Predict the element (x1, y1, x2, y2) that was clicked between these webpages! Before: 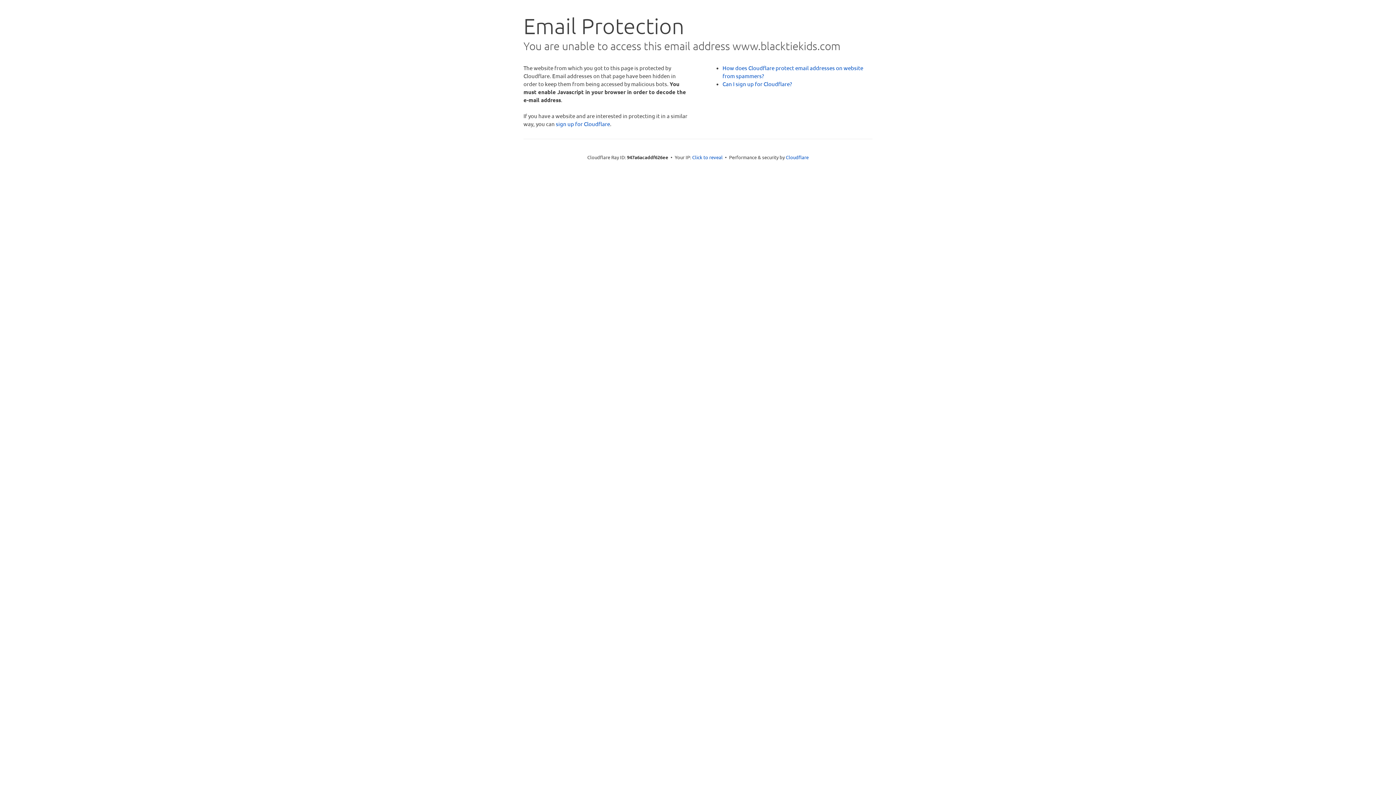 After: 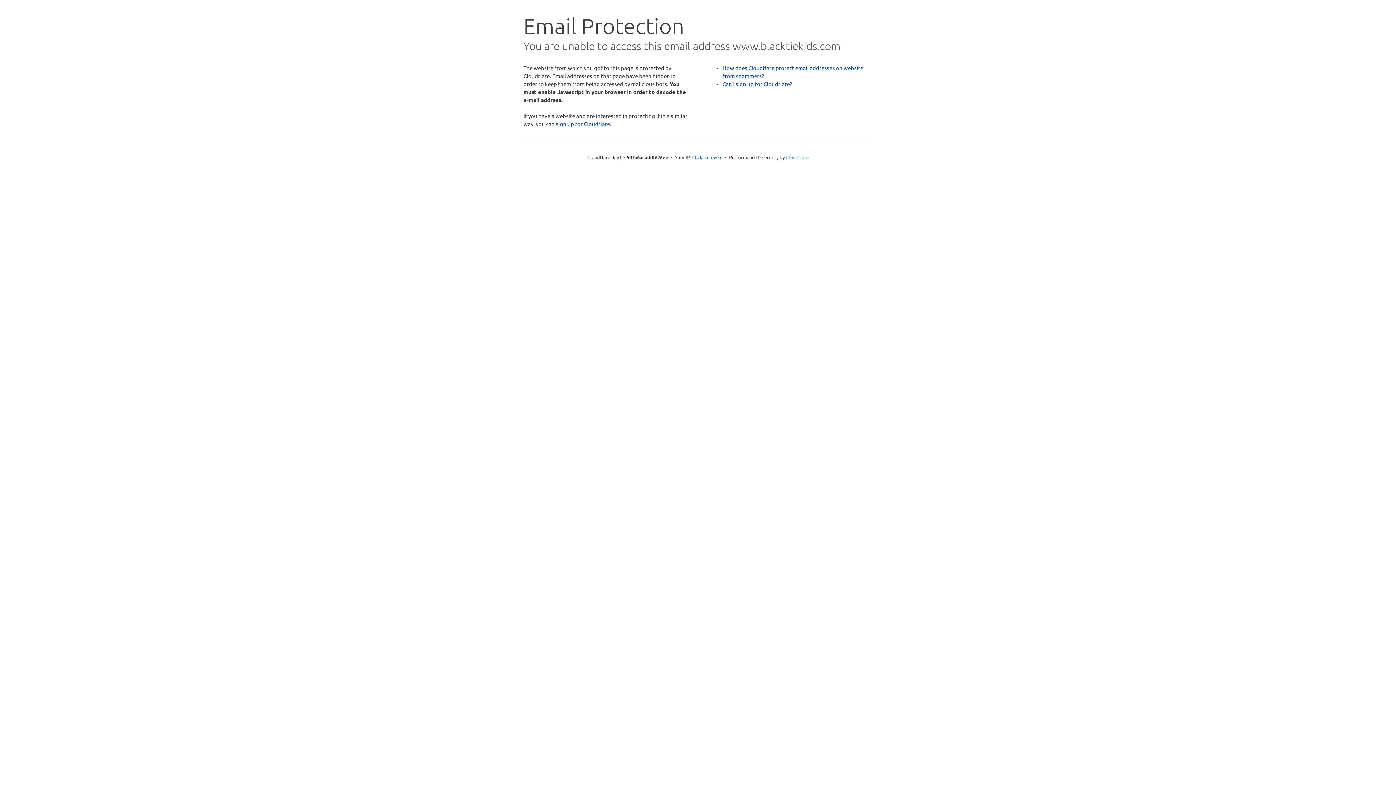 Action: bbox: (786, 154, 808, 160) label: Cloudflare